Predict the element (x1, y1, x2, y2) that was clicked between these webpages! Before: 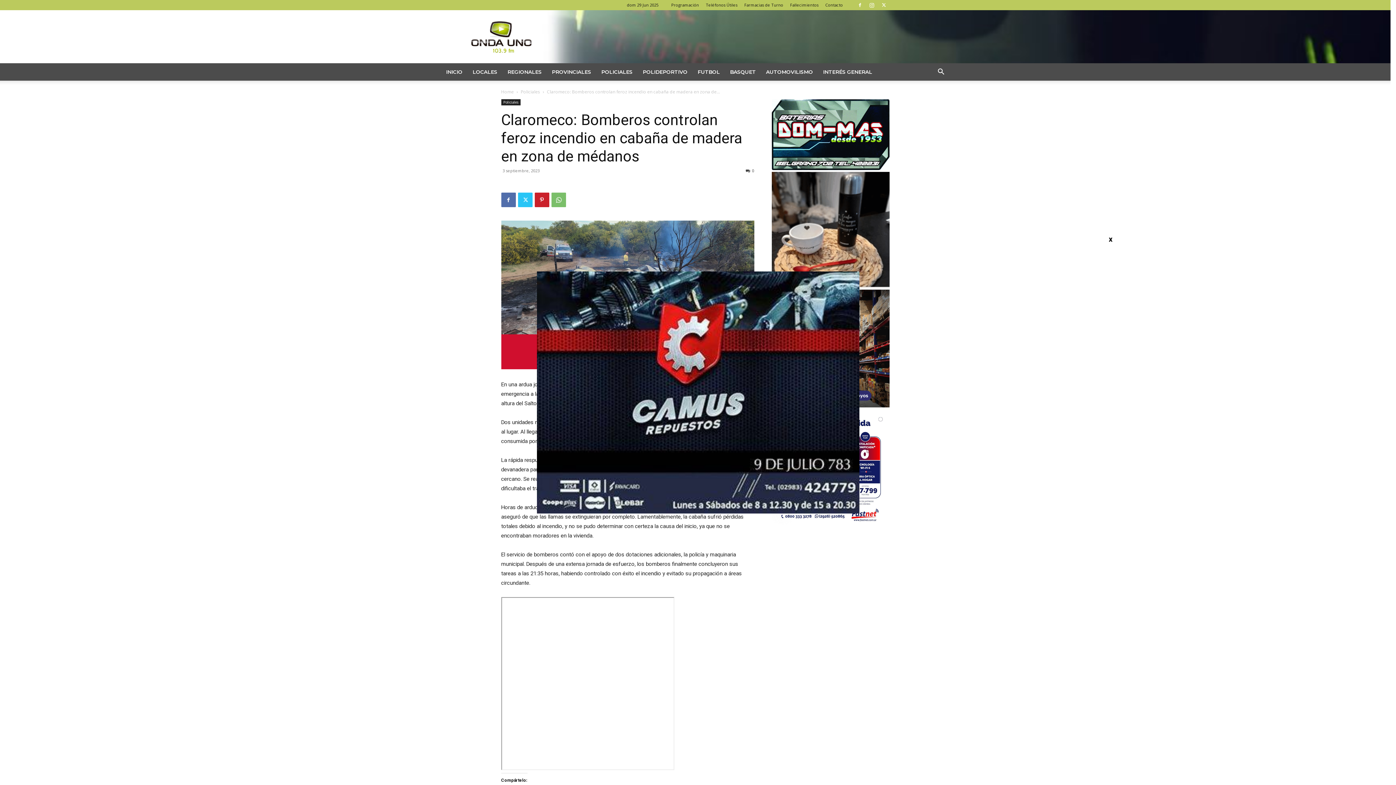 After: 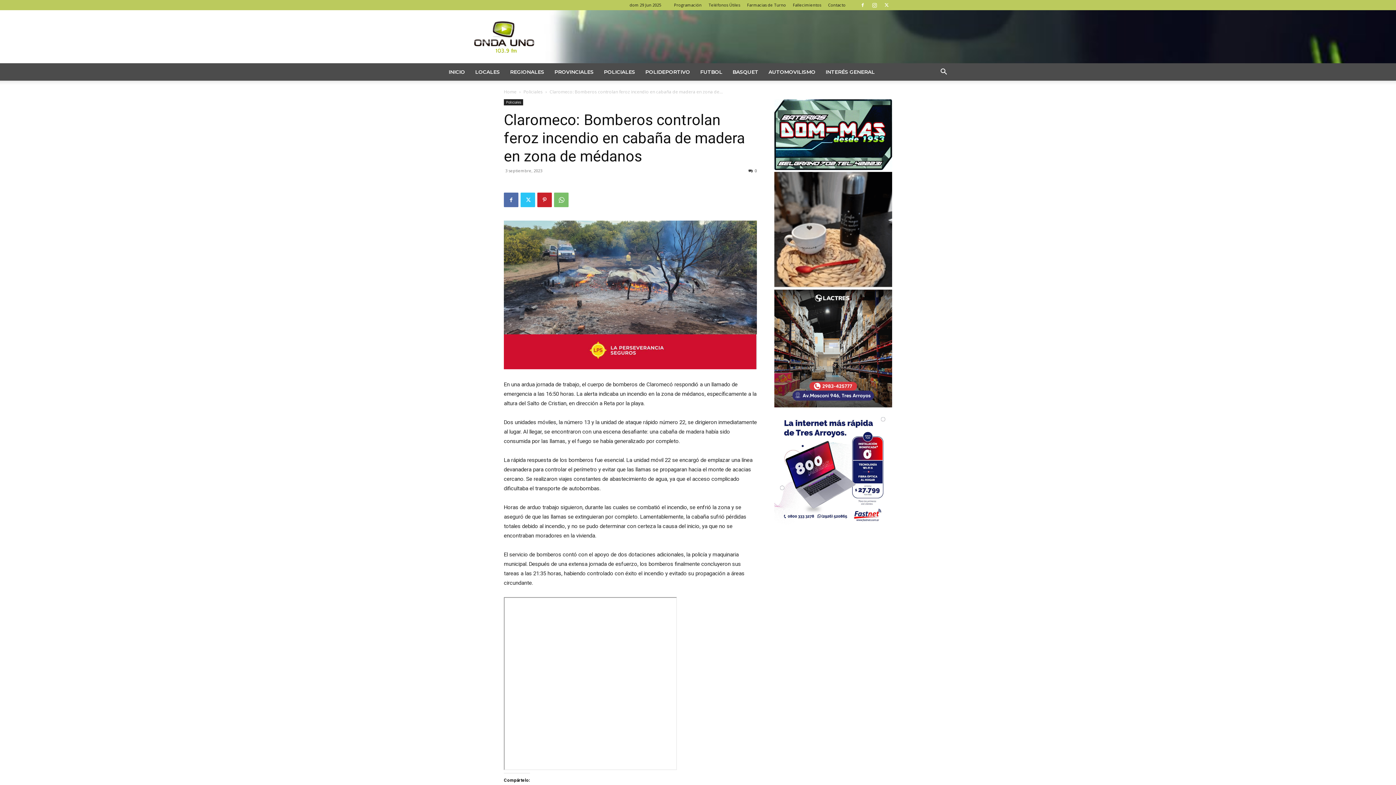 Action: label: Close bbox: (1107, 235, 1114, 242)